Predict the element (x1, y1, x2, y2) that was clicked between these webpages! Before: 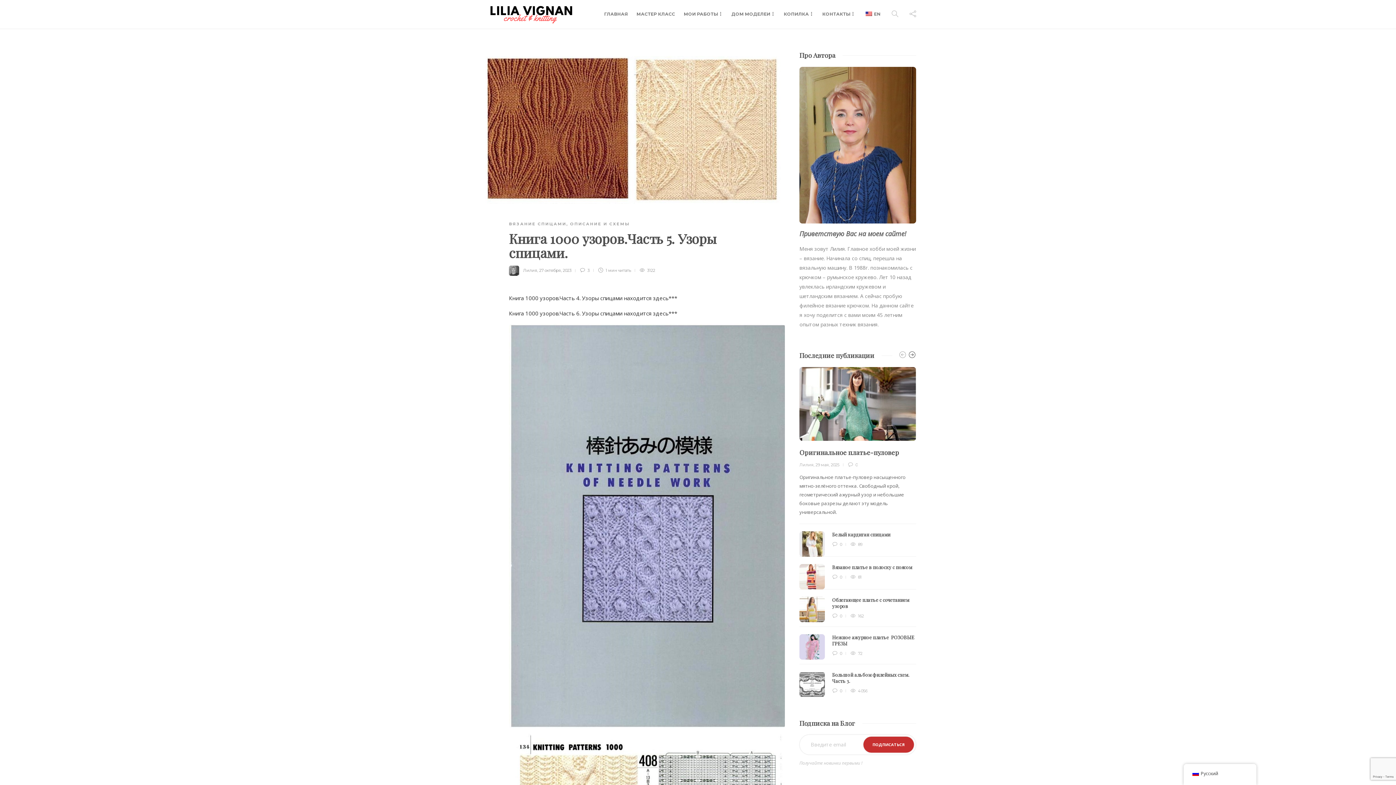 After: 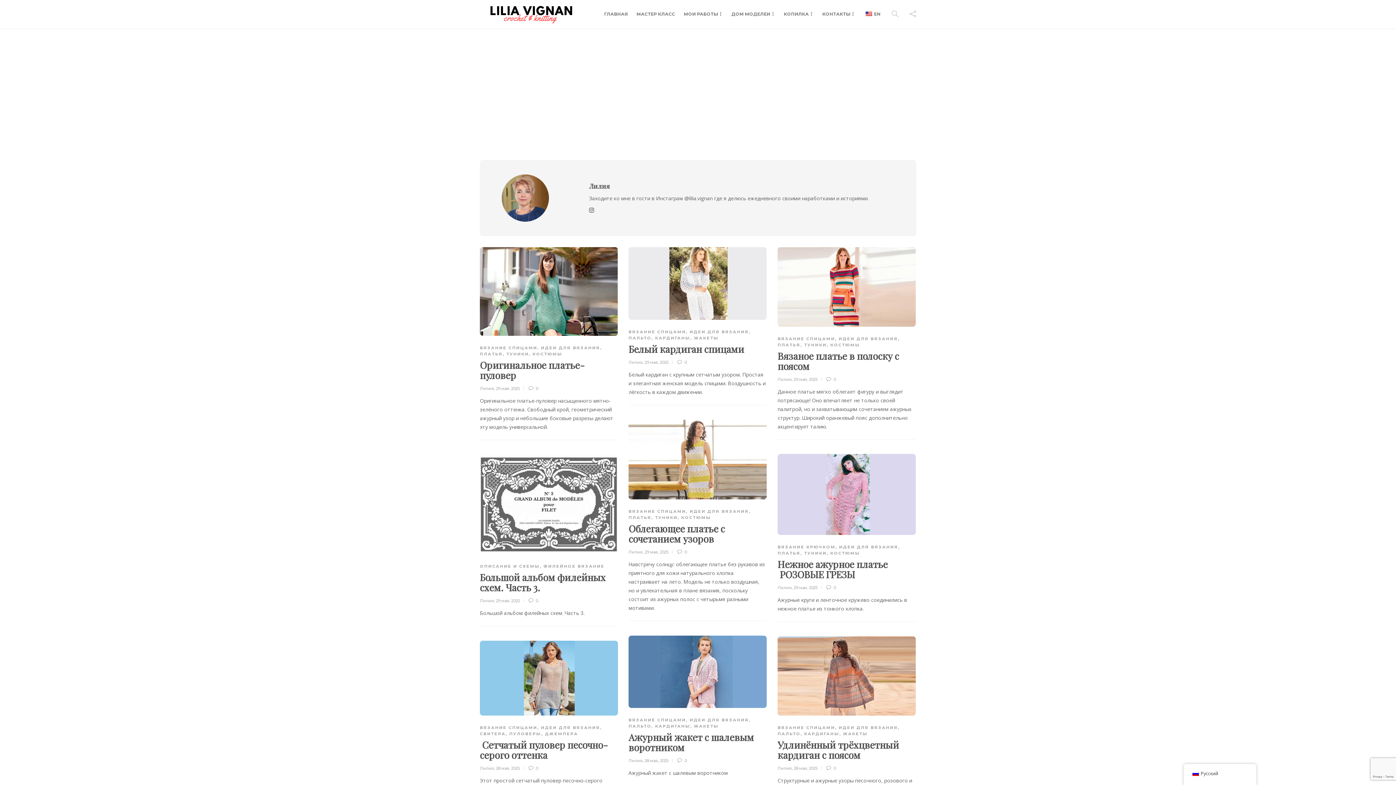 Action: label:   bbox: (509, 267, 523, 273)